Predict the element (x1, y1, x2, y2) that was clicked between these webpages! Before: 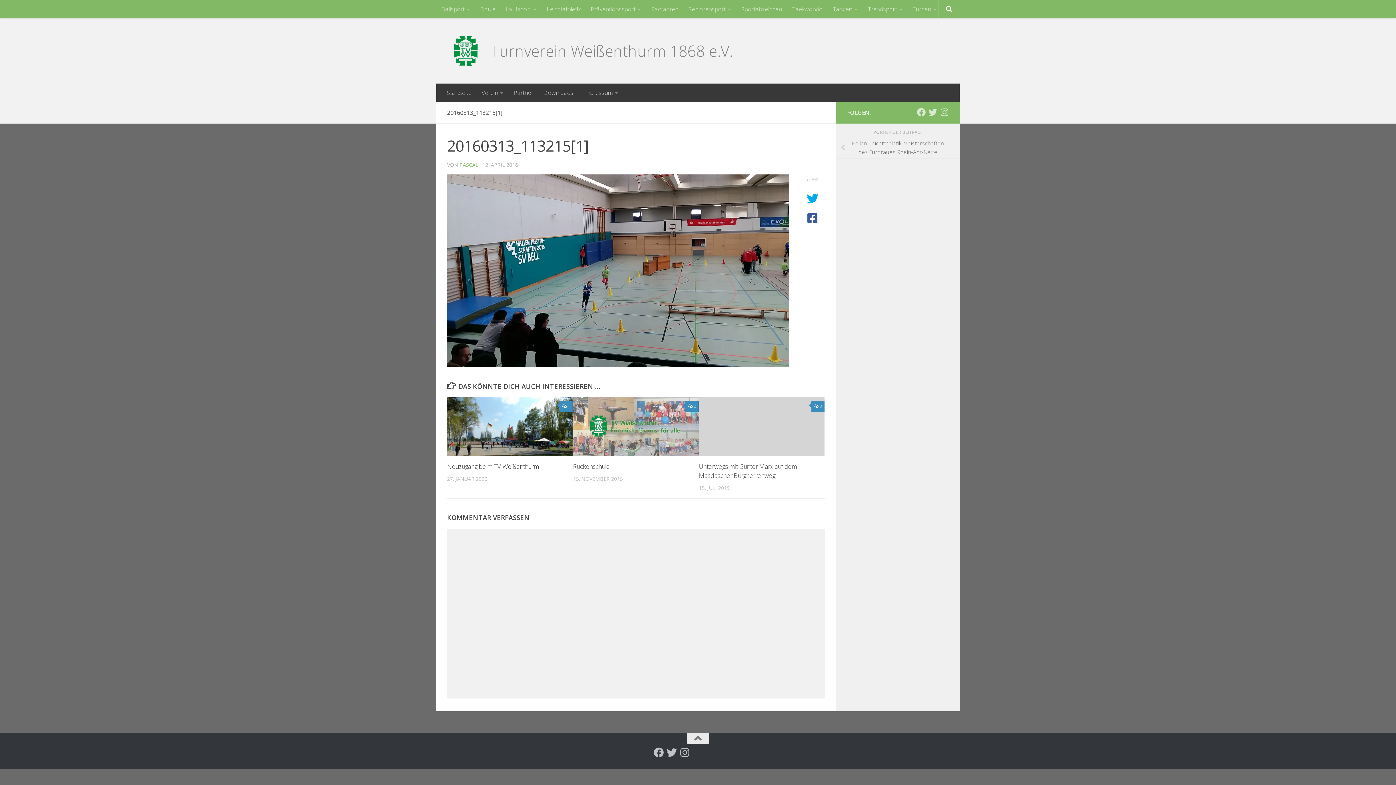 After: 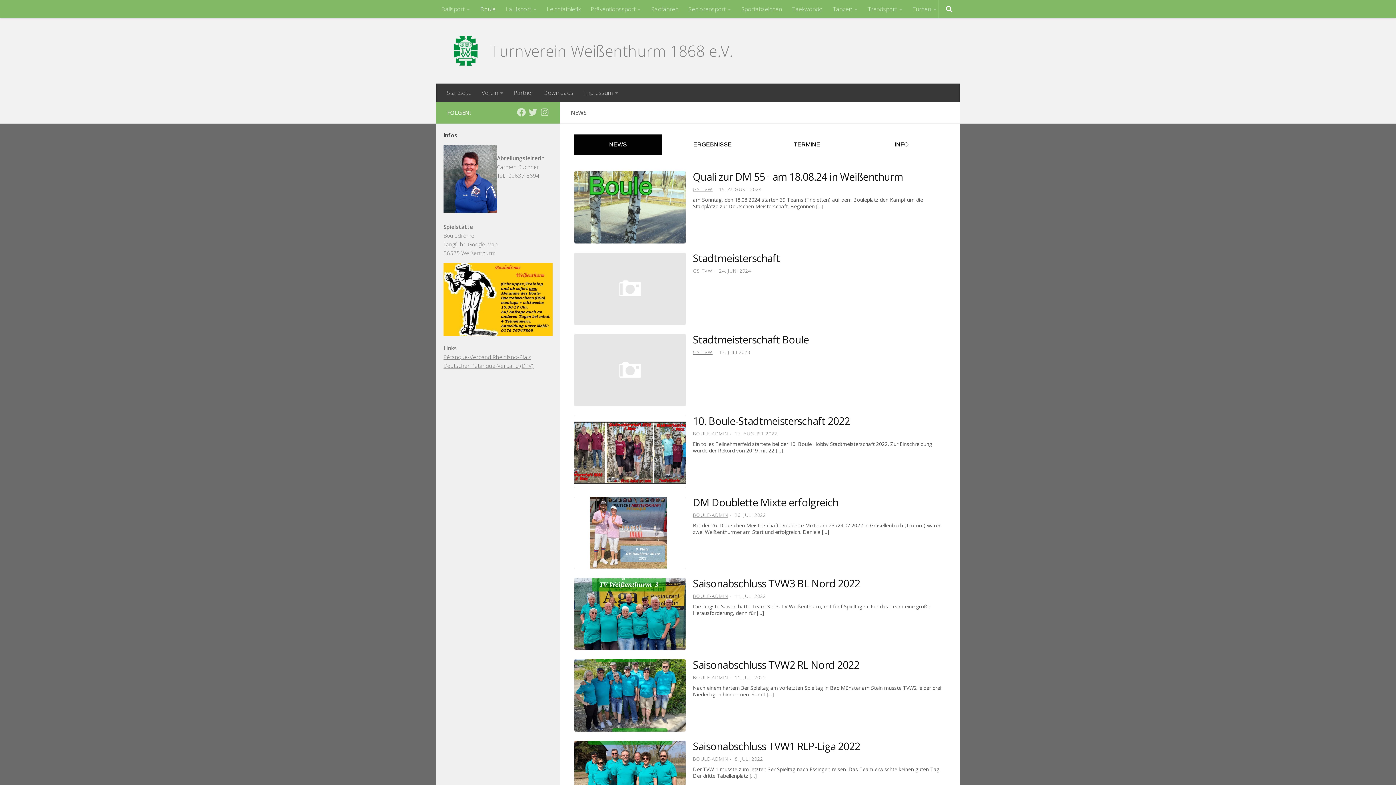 Action: label: Boule bbox: (475, 0, 500, 18)